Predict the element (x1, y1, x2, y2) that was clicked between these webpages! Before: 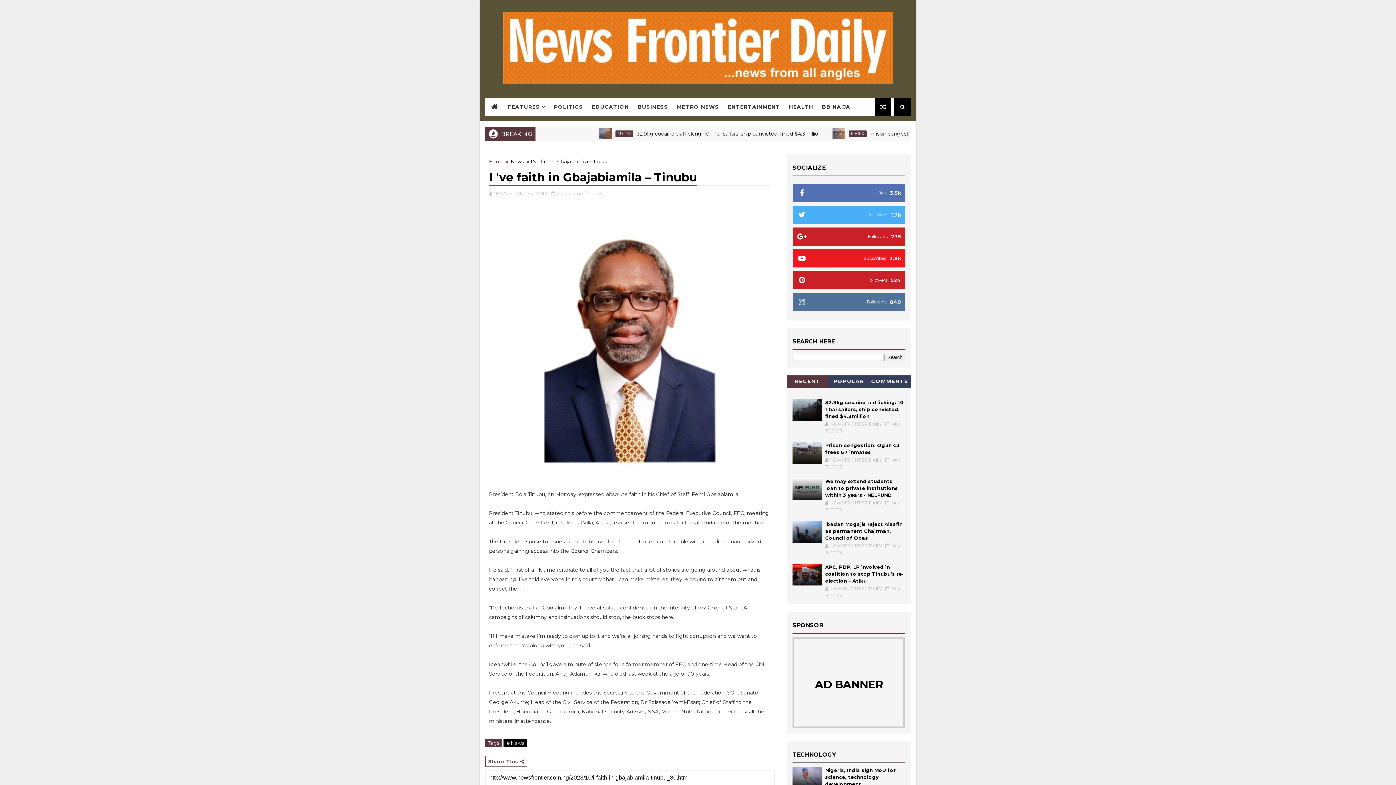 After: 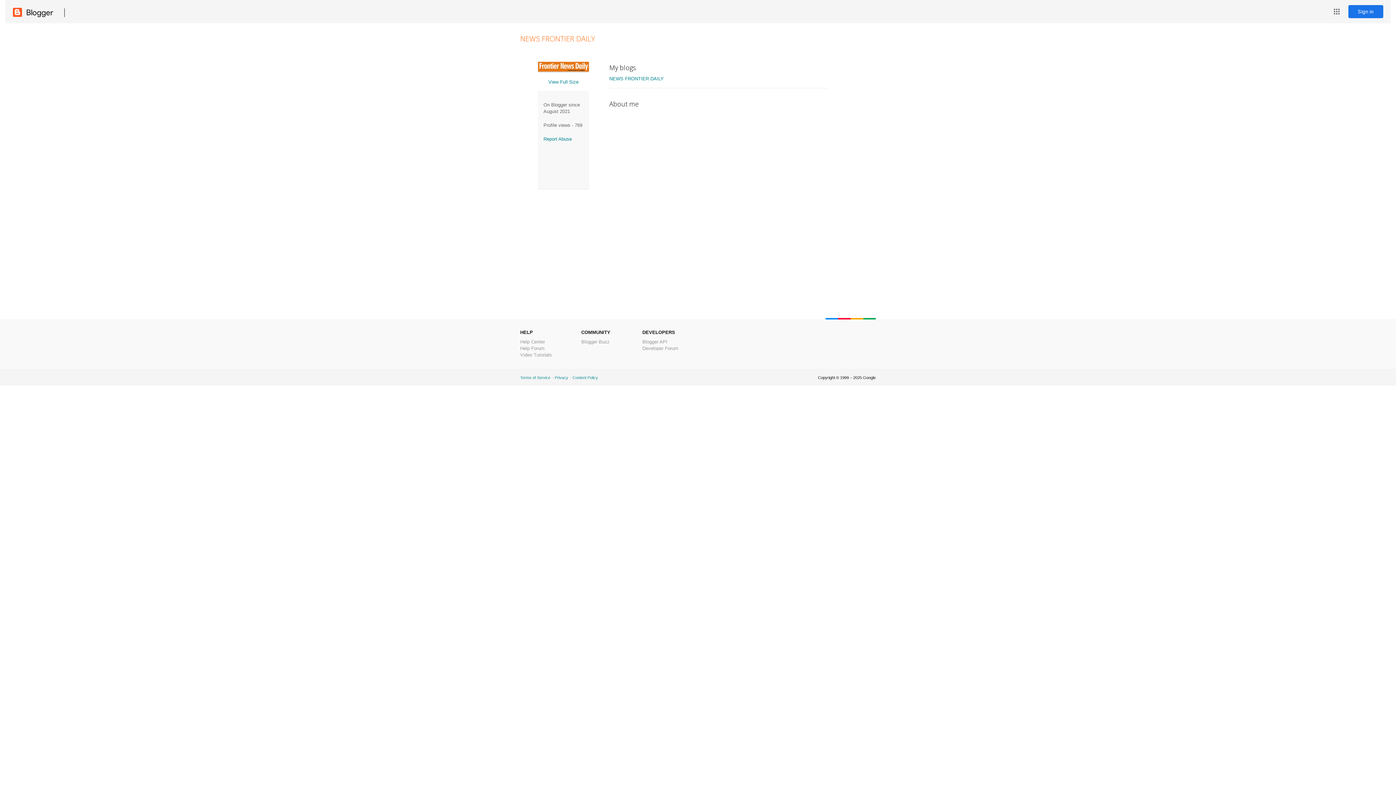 Action: label: NEWS FRONTIER DAILY  bbox: (493, 190, 549, 196)